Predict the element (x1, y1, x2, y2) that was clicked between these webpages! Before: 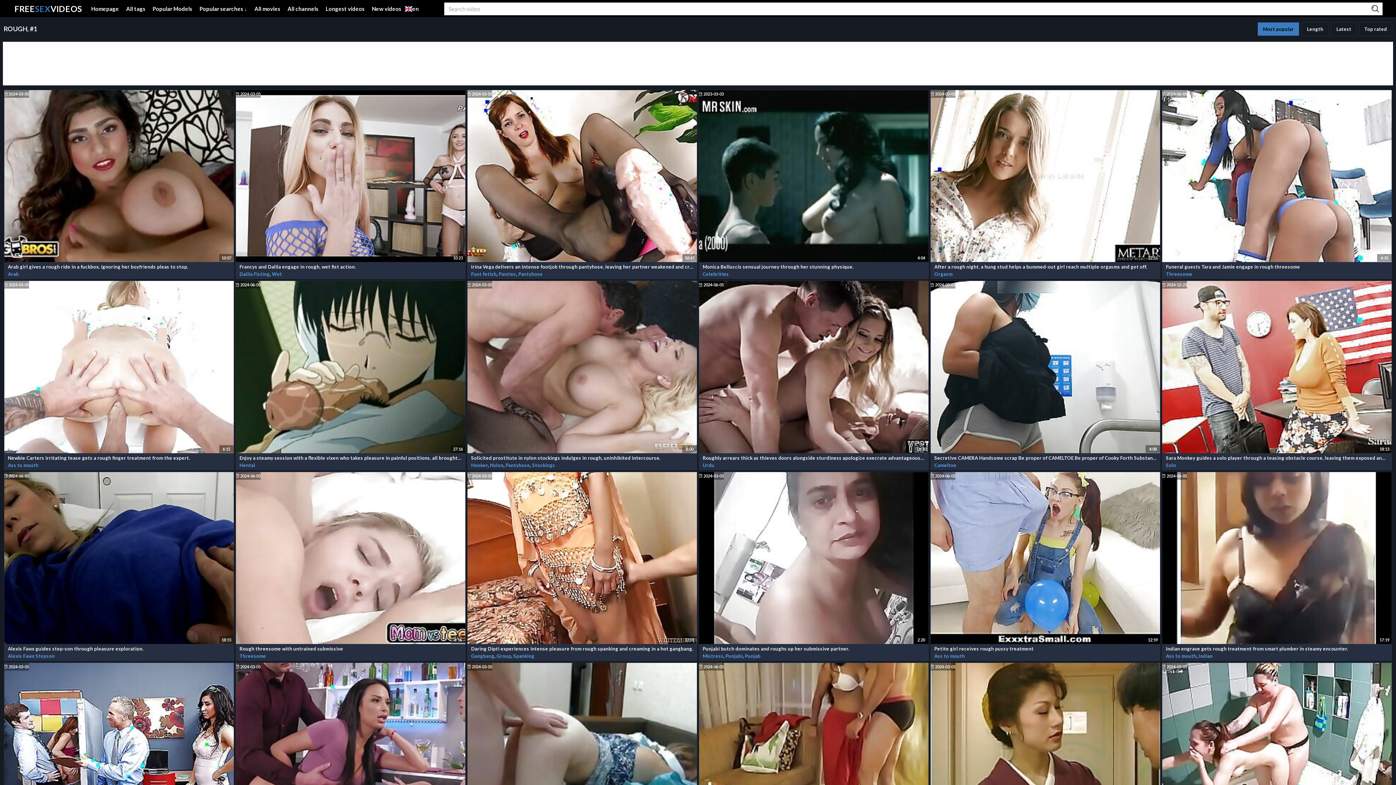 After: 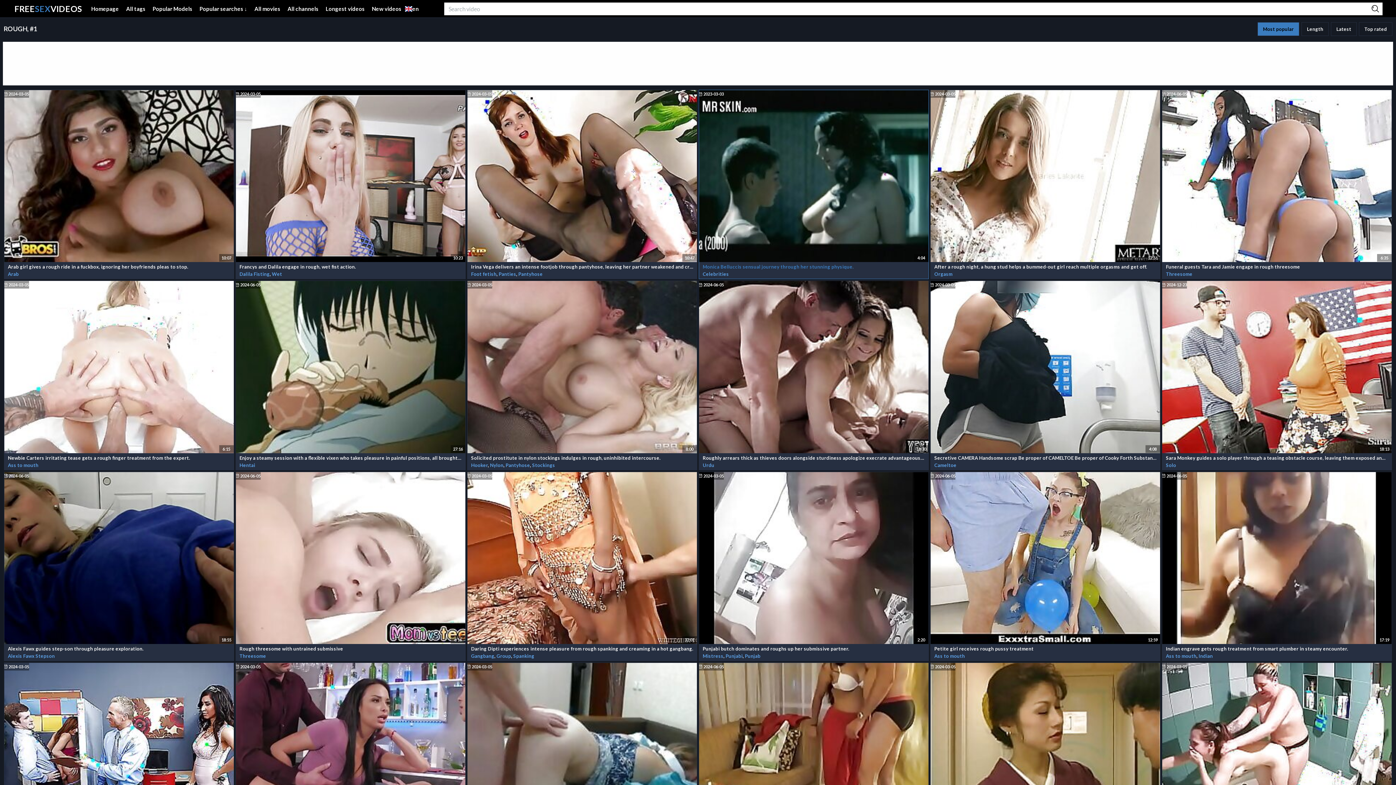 Action: label: Monica Belluccis sensual journey through her stunning physique. bbox: (702, 264, 925, 269)